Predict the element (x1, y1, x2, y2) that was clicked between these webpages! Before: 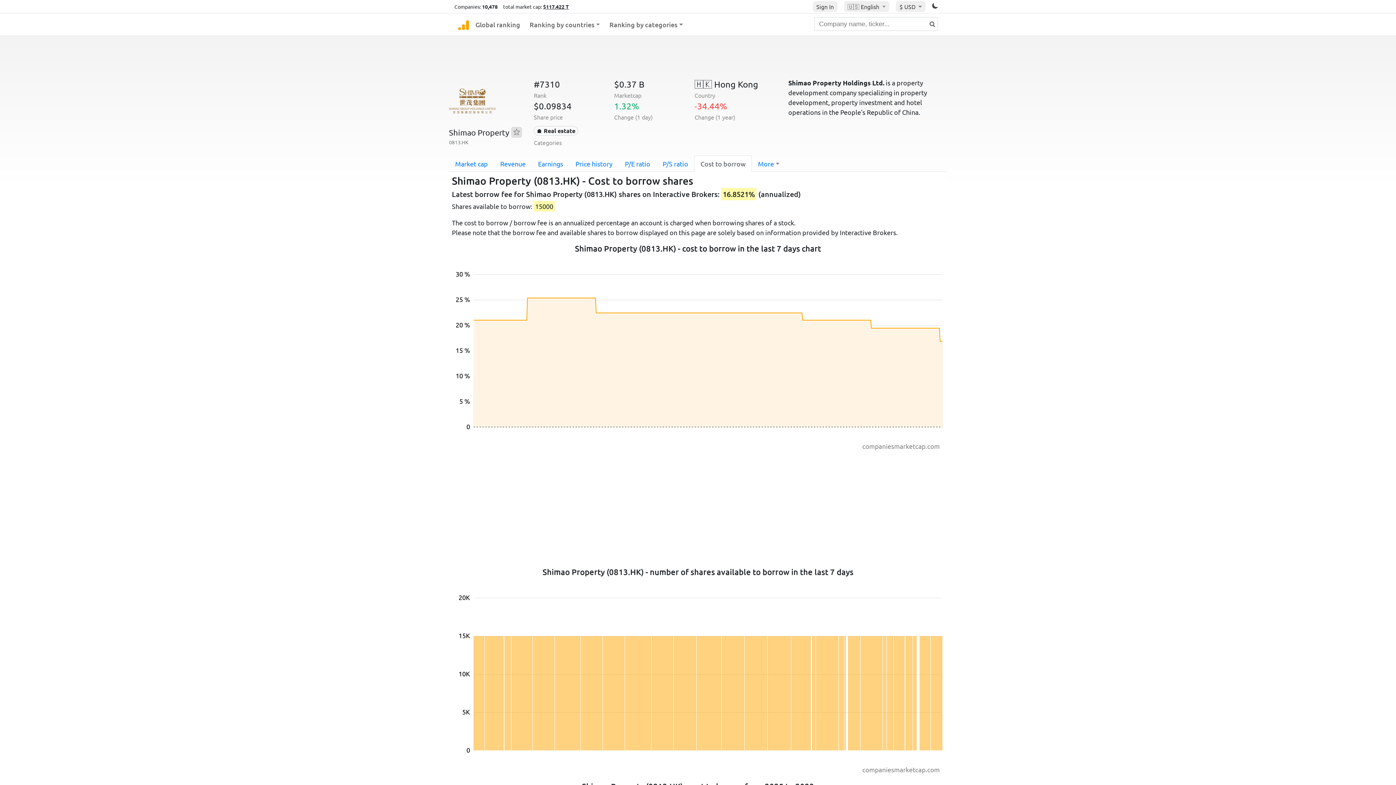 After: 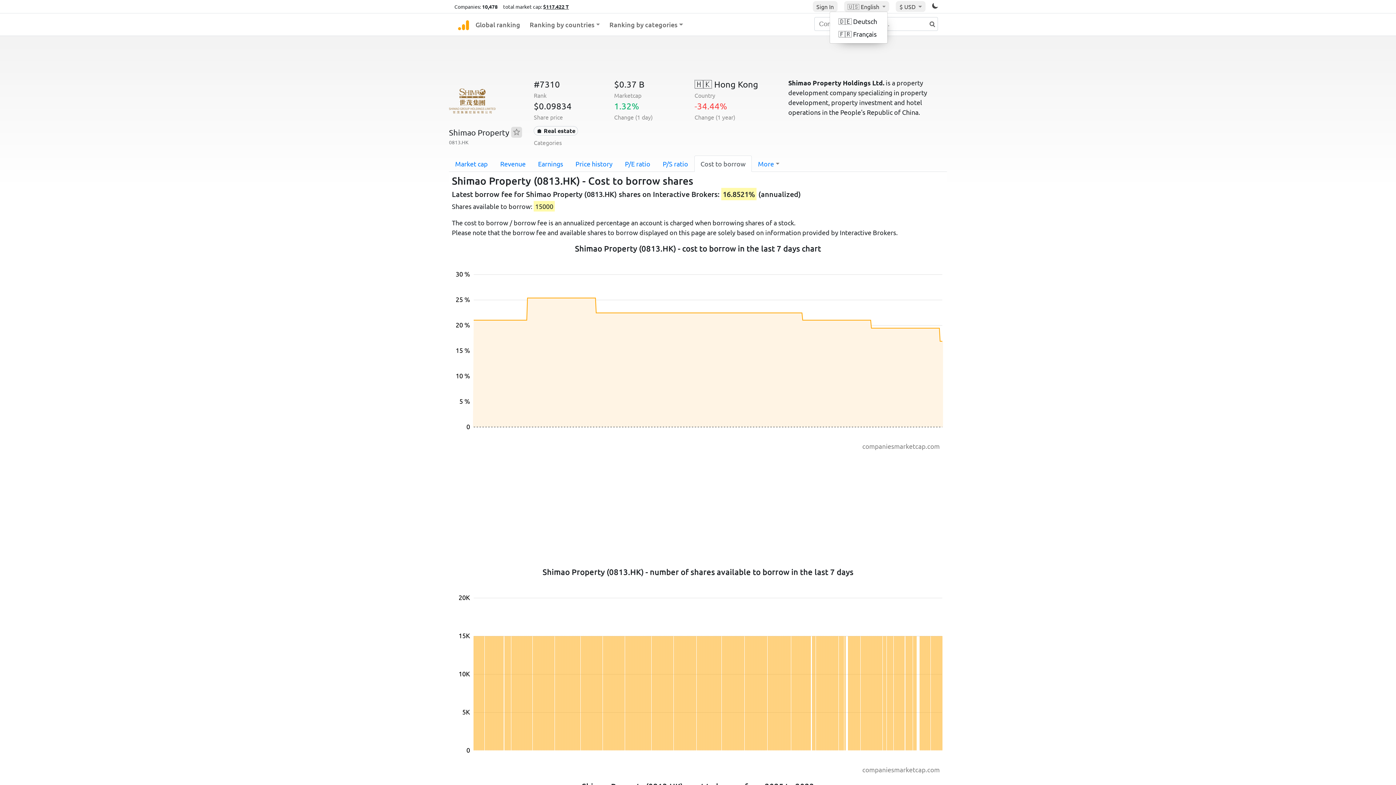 Action: label: 🇺🇸 English  bbox: (844, 1, 889, 12)